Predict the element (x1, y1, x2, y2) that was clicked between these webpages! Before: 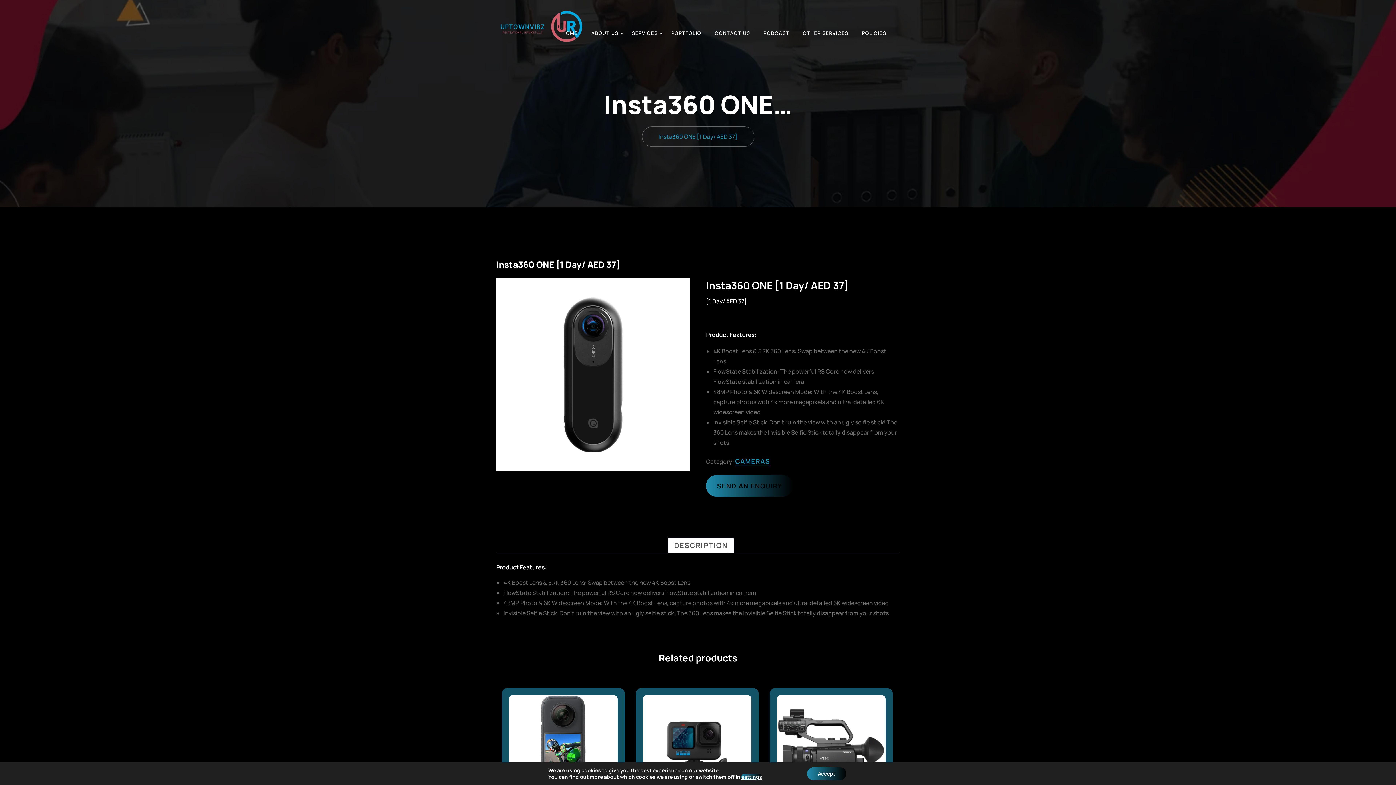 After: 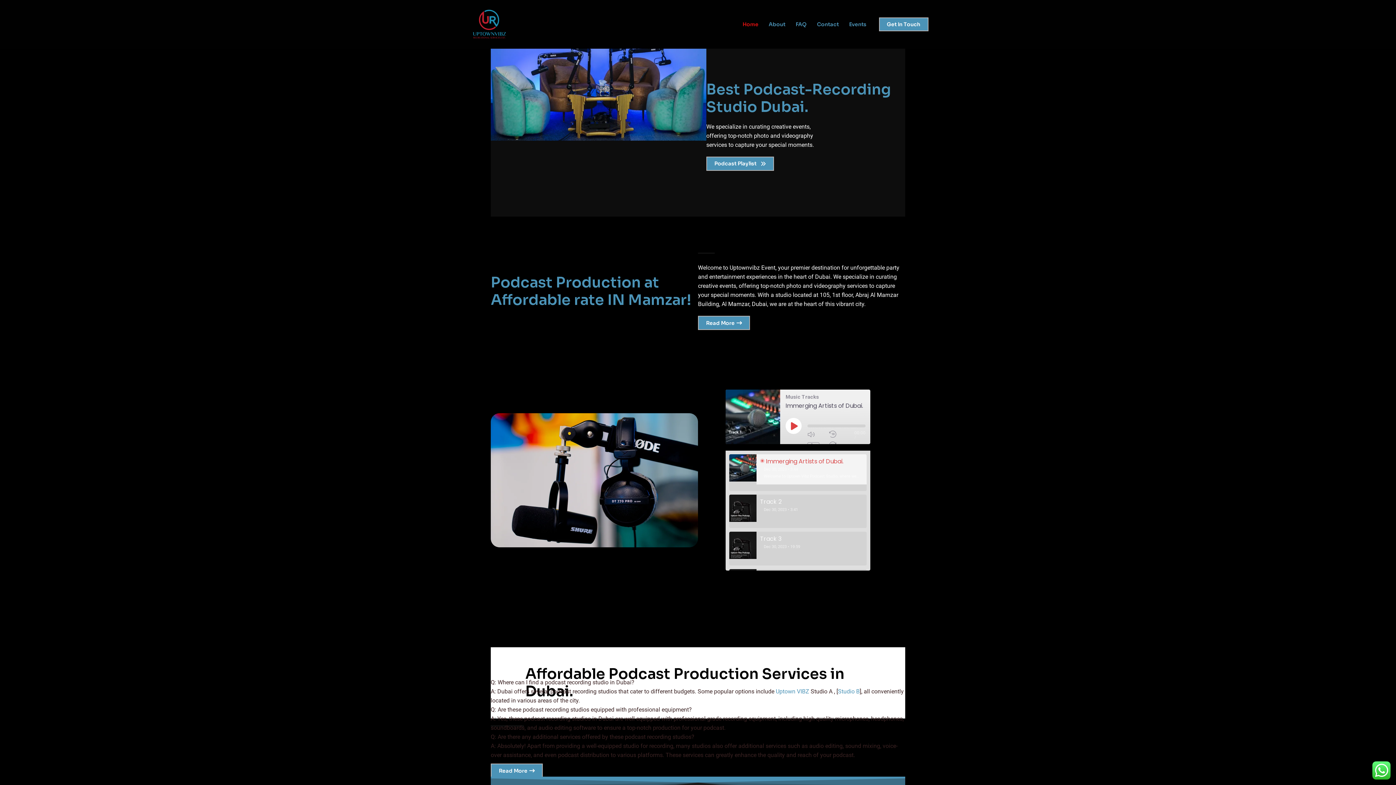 Action: bbox: (763, 29, 789, 36) label: PODCAST